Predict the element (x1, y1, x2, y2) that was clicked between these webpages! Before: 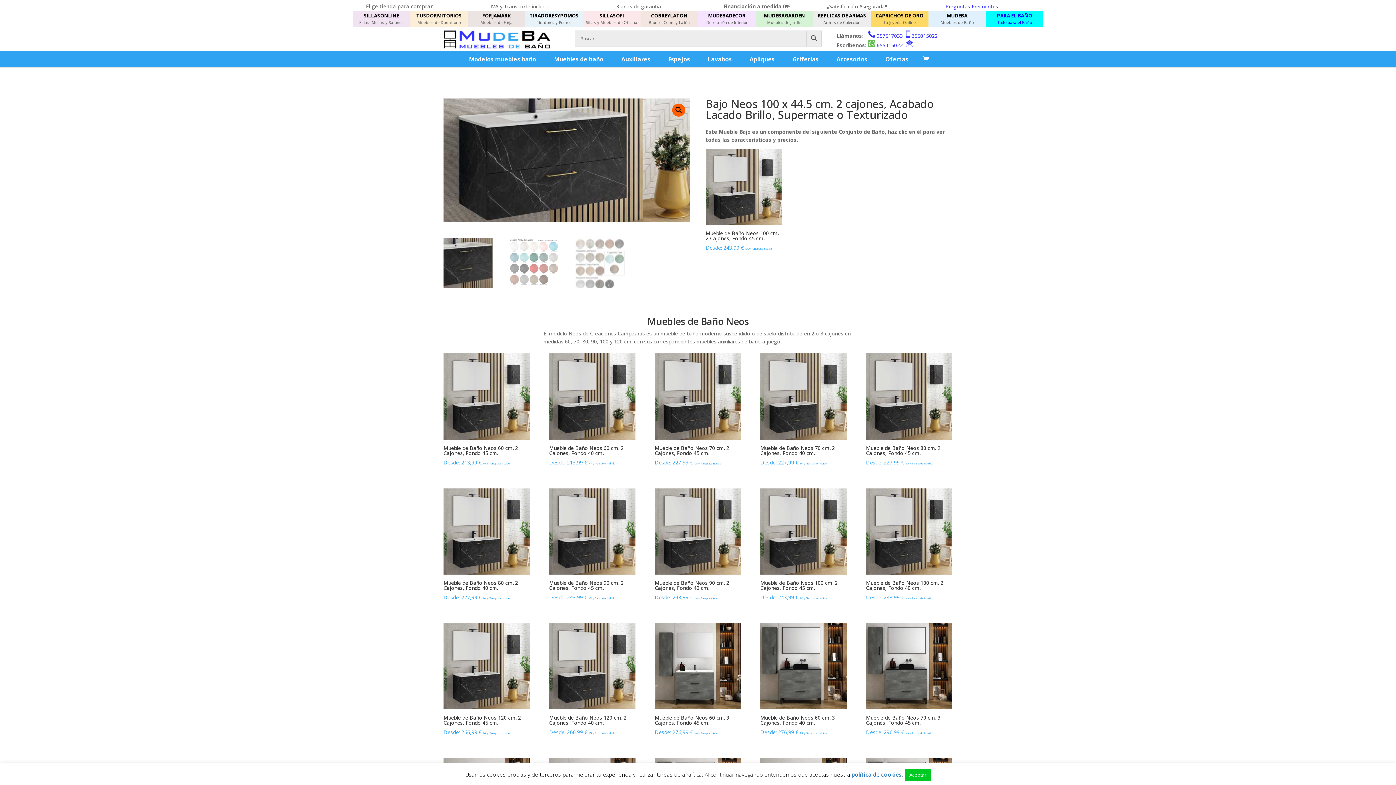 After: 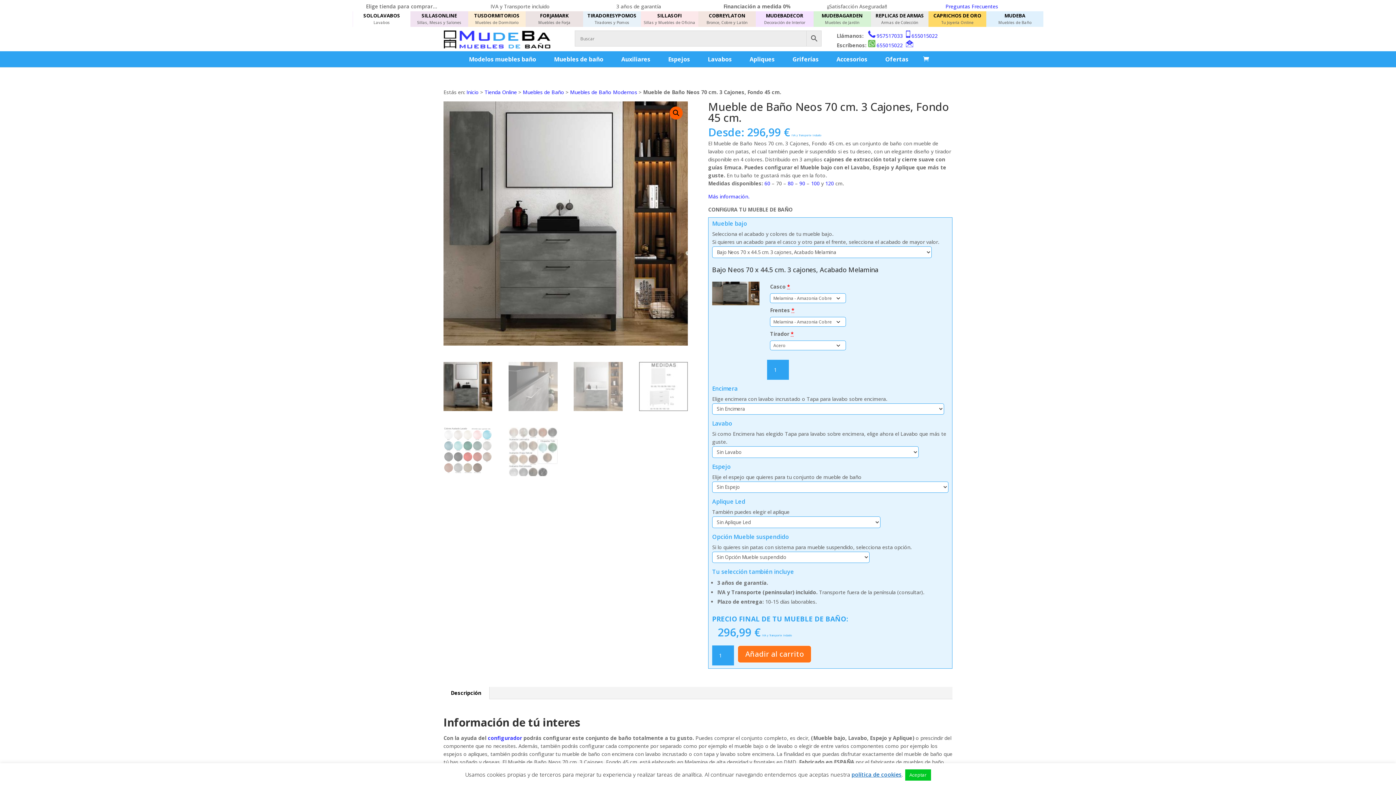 Action: label: Mueble de Baño Neos 70 cm. 3 Cajones, Fondo 45 cm.
Desde: 296,99 € IVA y Transporte Incluido bbox: (866, 623, 952, 736)